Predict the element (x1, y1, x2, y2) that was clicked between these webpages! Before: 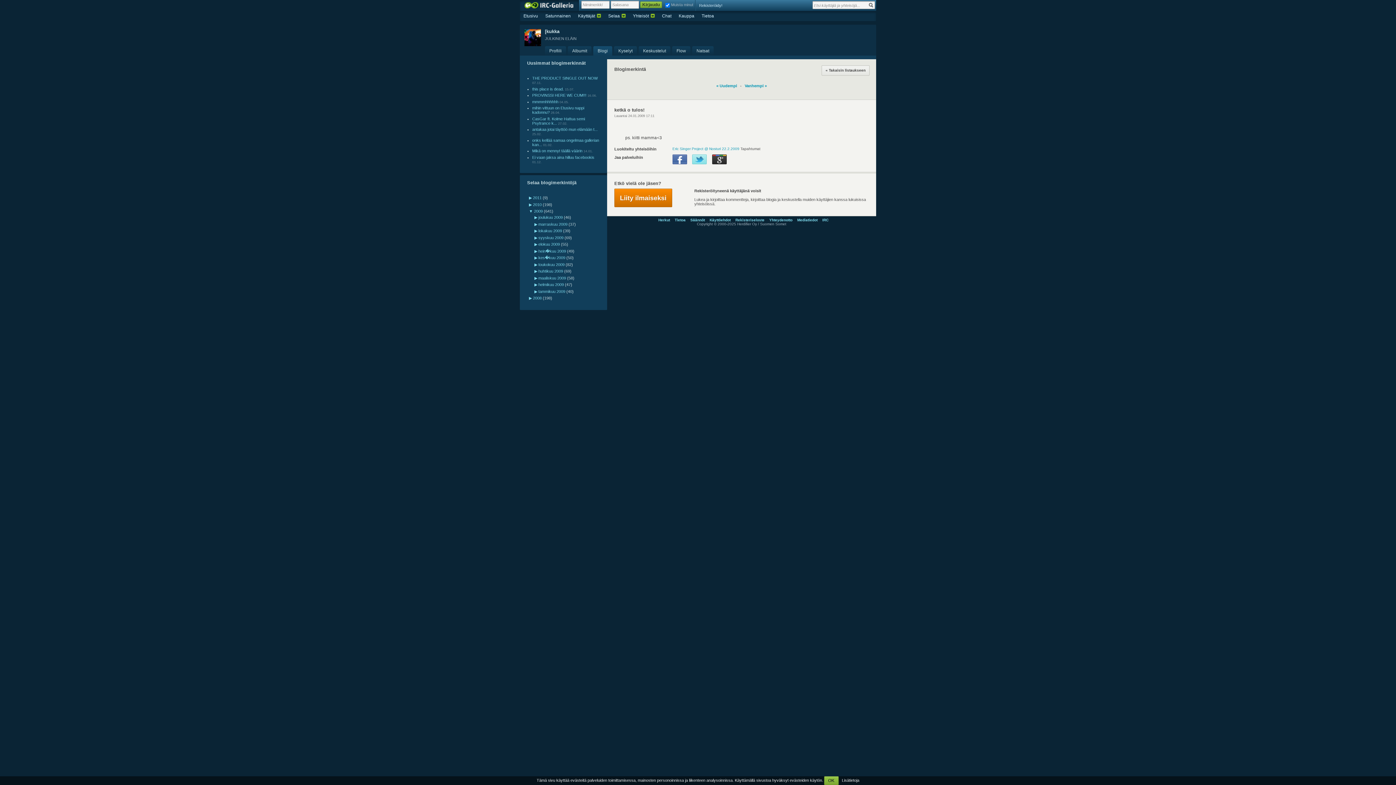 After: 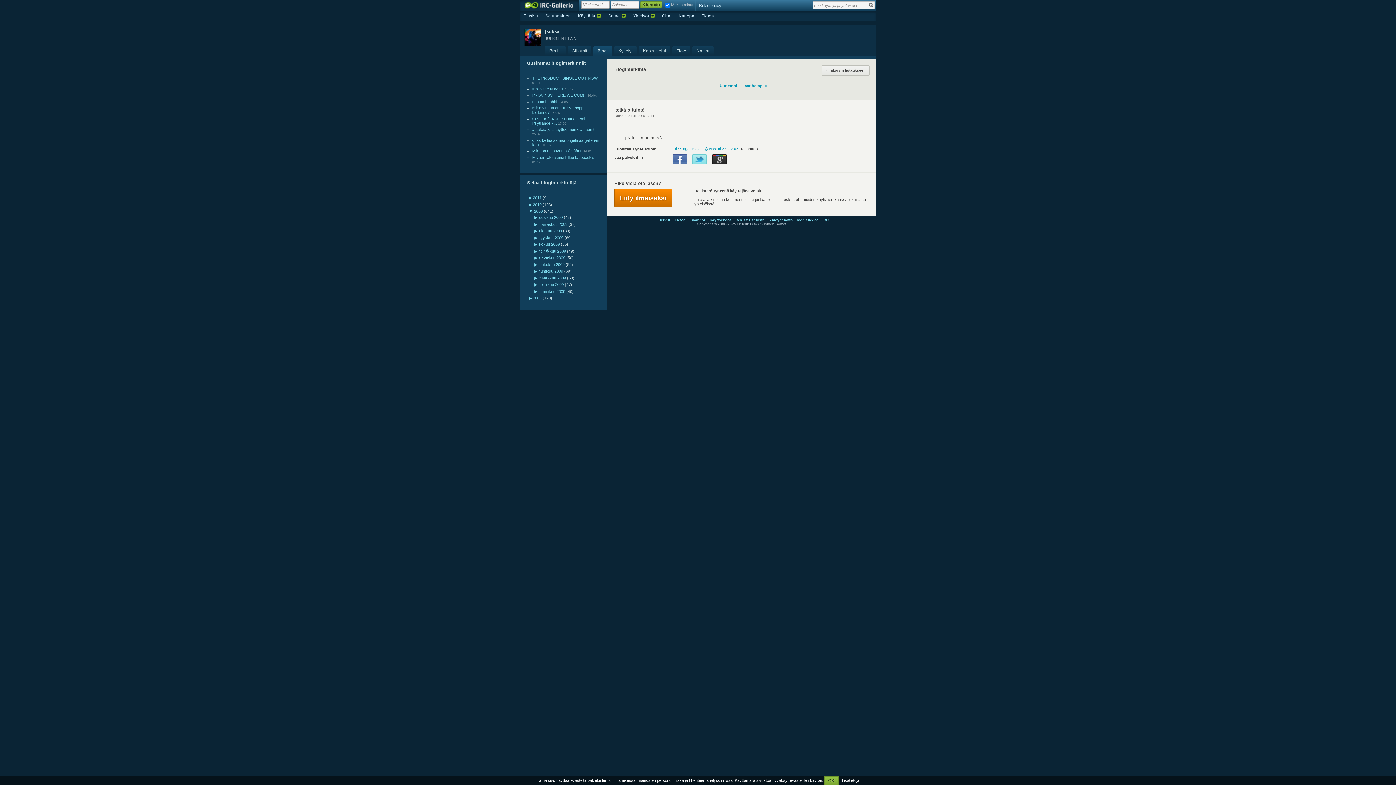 Action: bbox: (614, 107, 644, 112) label: ketkä o tulos!